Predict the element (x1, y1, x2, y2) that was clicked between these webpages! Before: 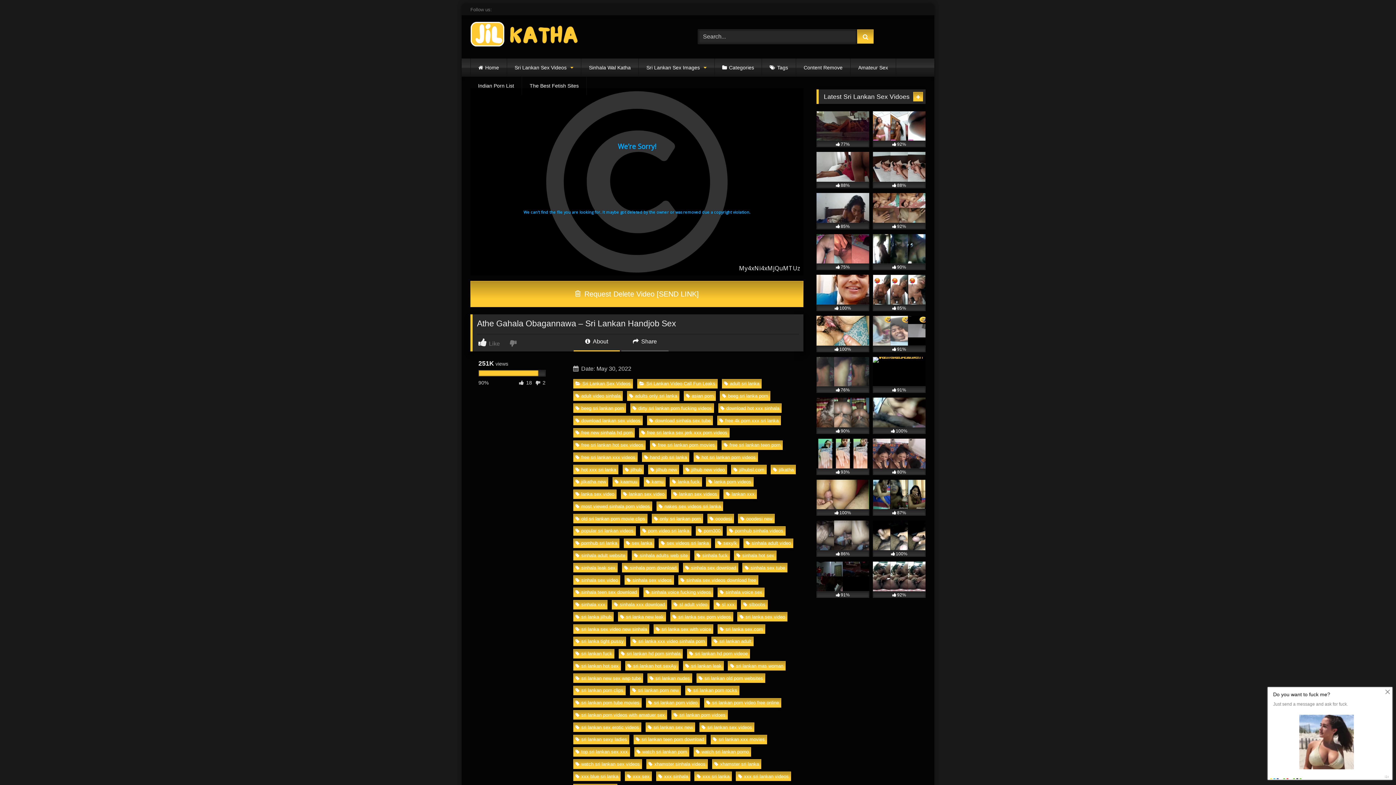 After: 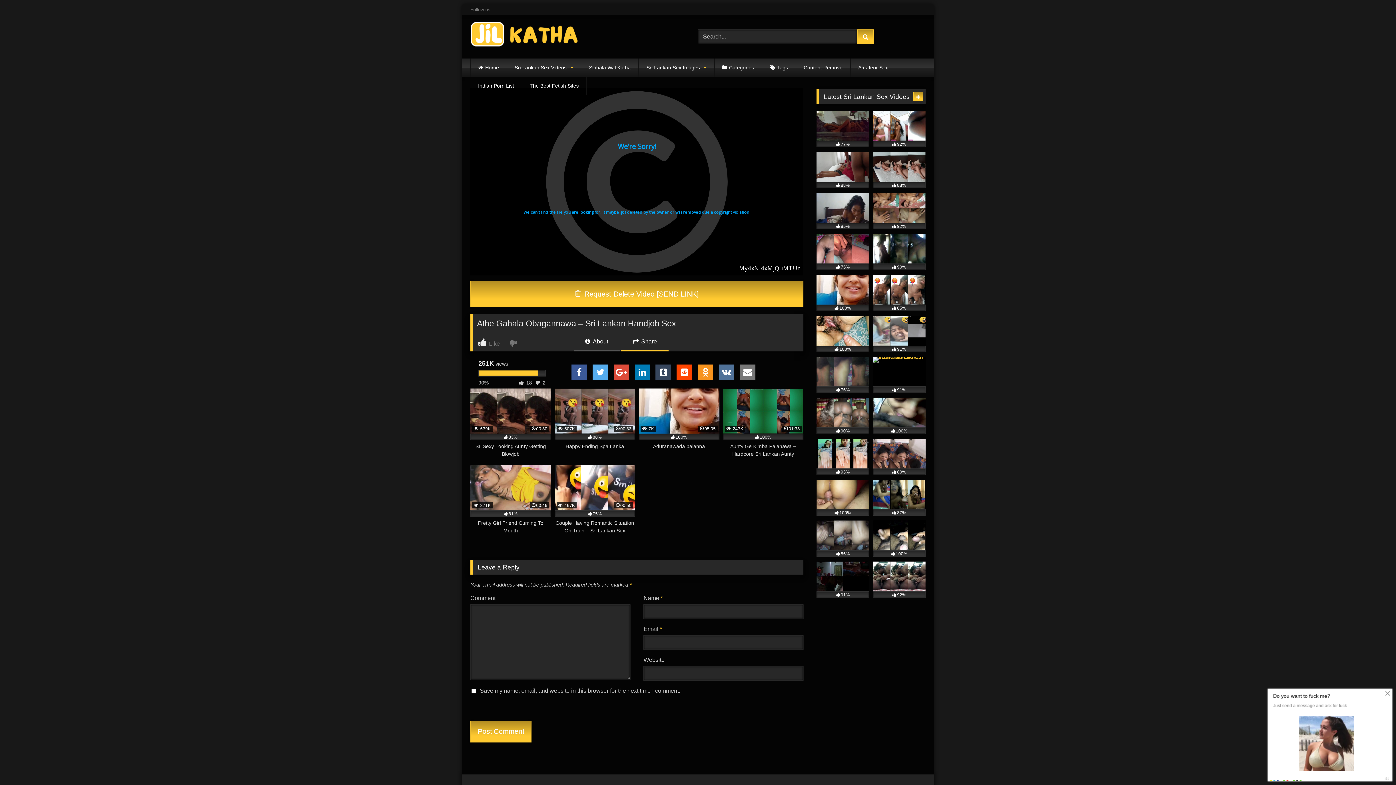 Action: bbox: (621, 337, 668, 351) label:  Share